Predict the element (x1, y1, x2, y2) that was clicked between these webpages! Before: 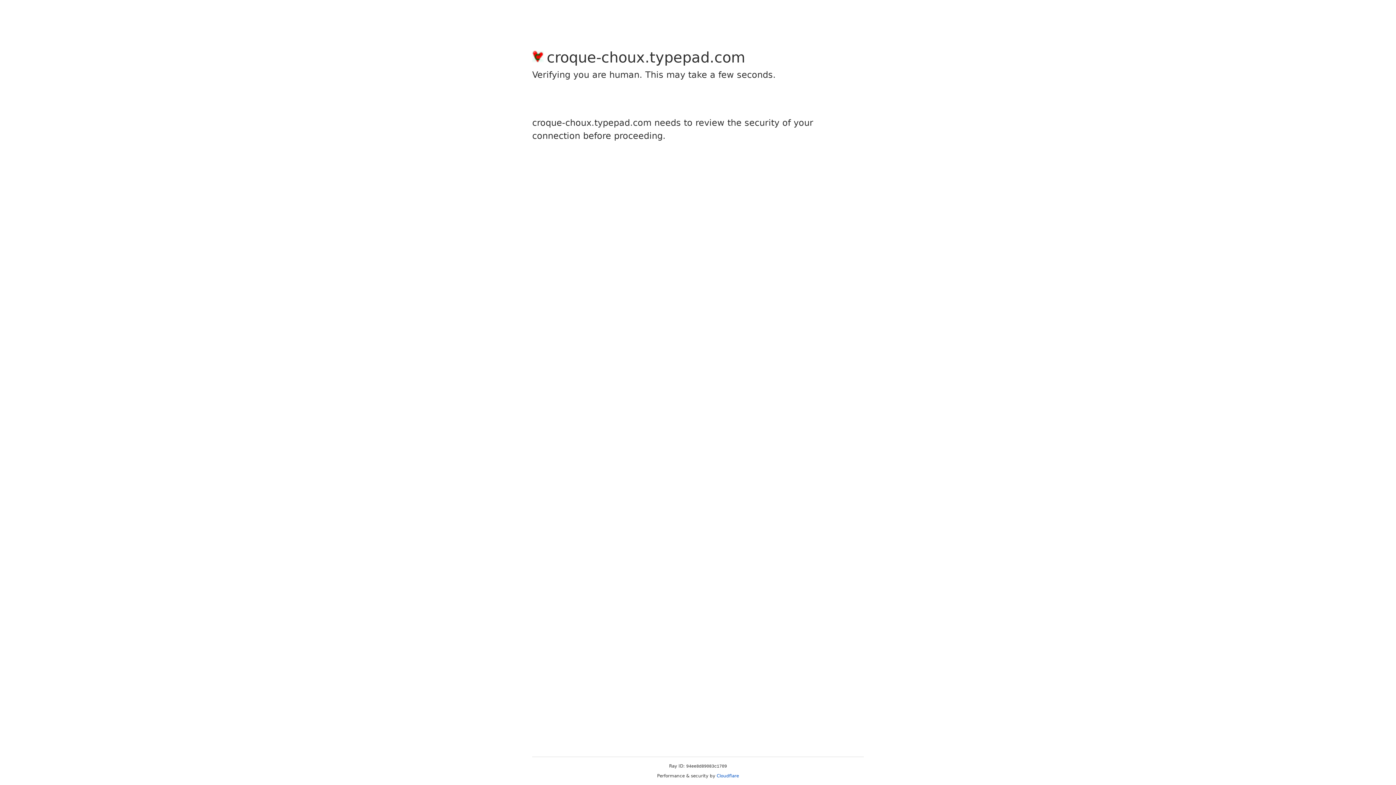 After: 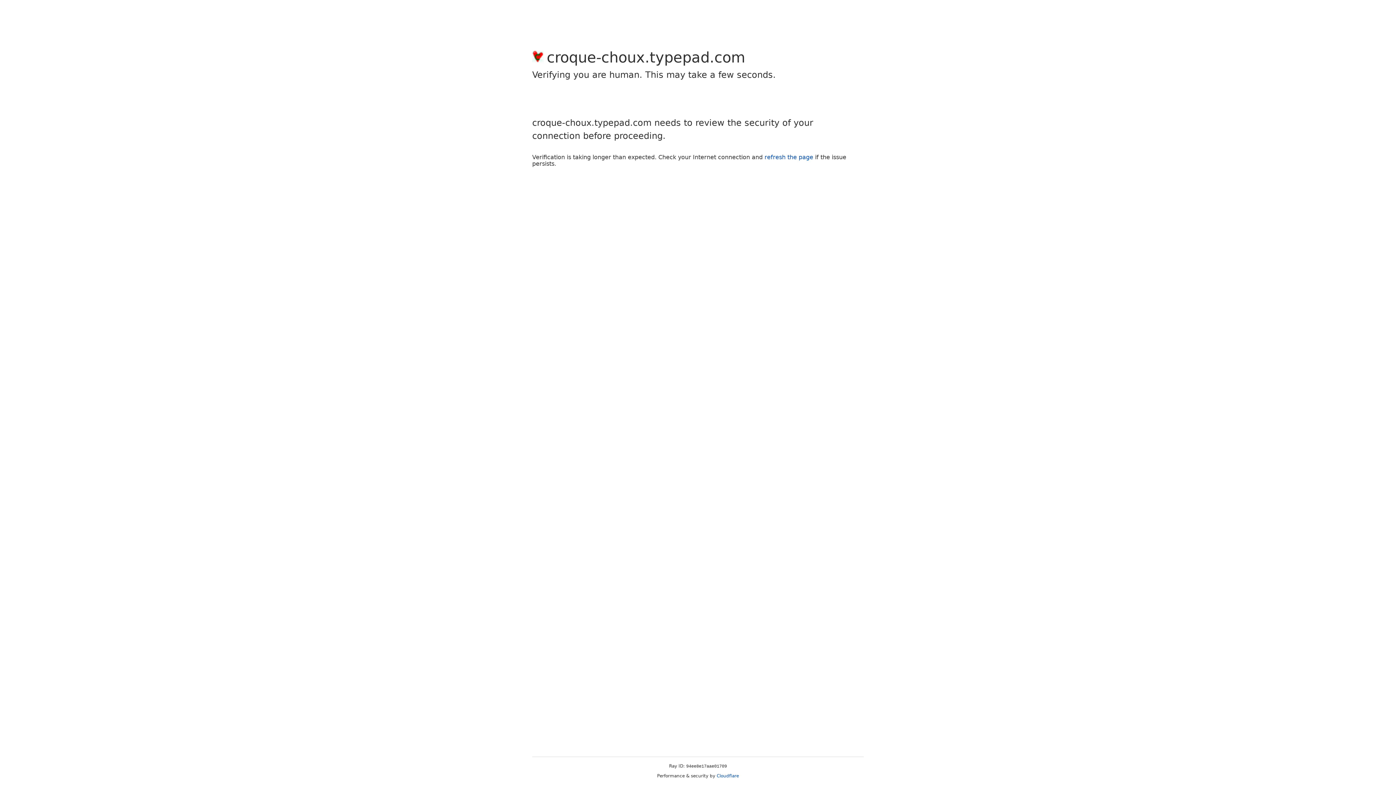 Action: bbox: (716, 773, 739, 778) label: Cloudflare